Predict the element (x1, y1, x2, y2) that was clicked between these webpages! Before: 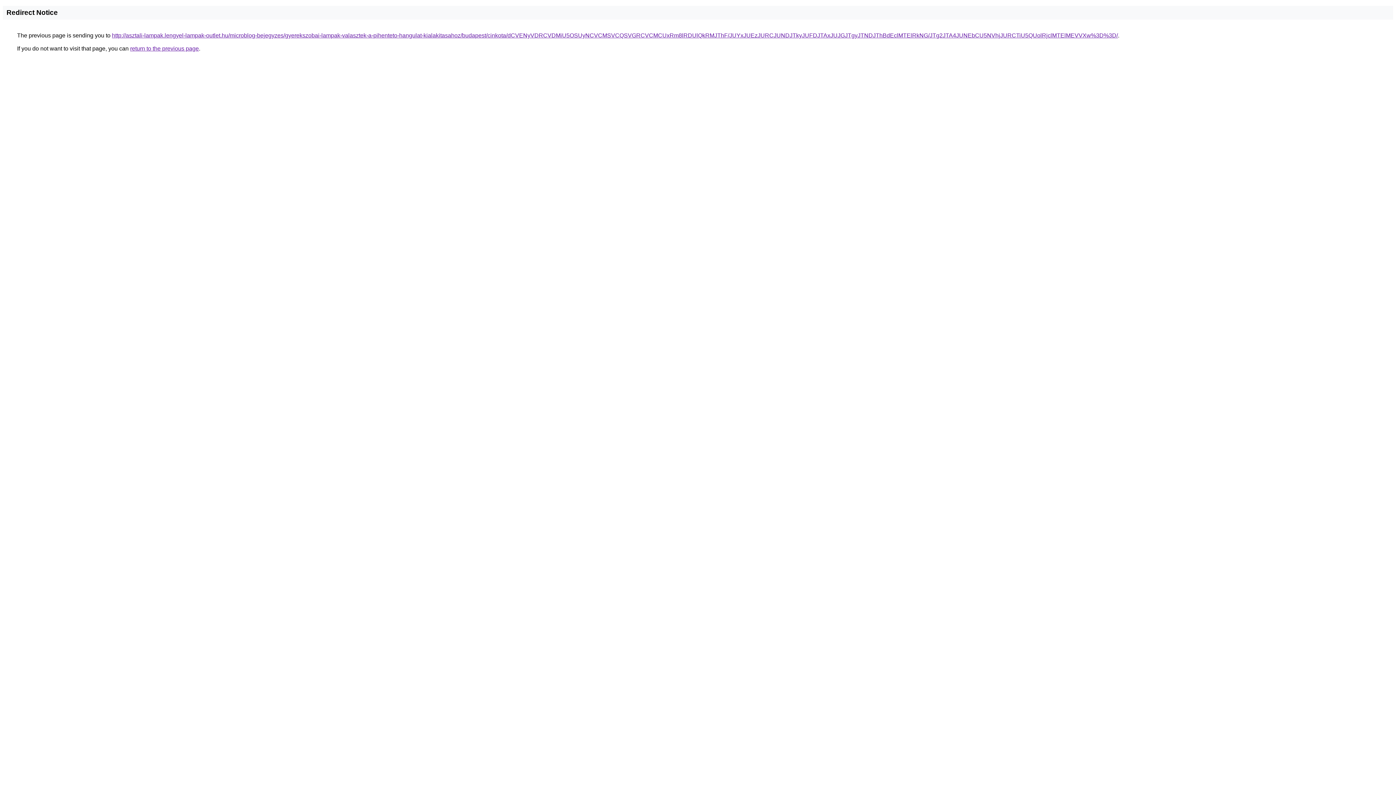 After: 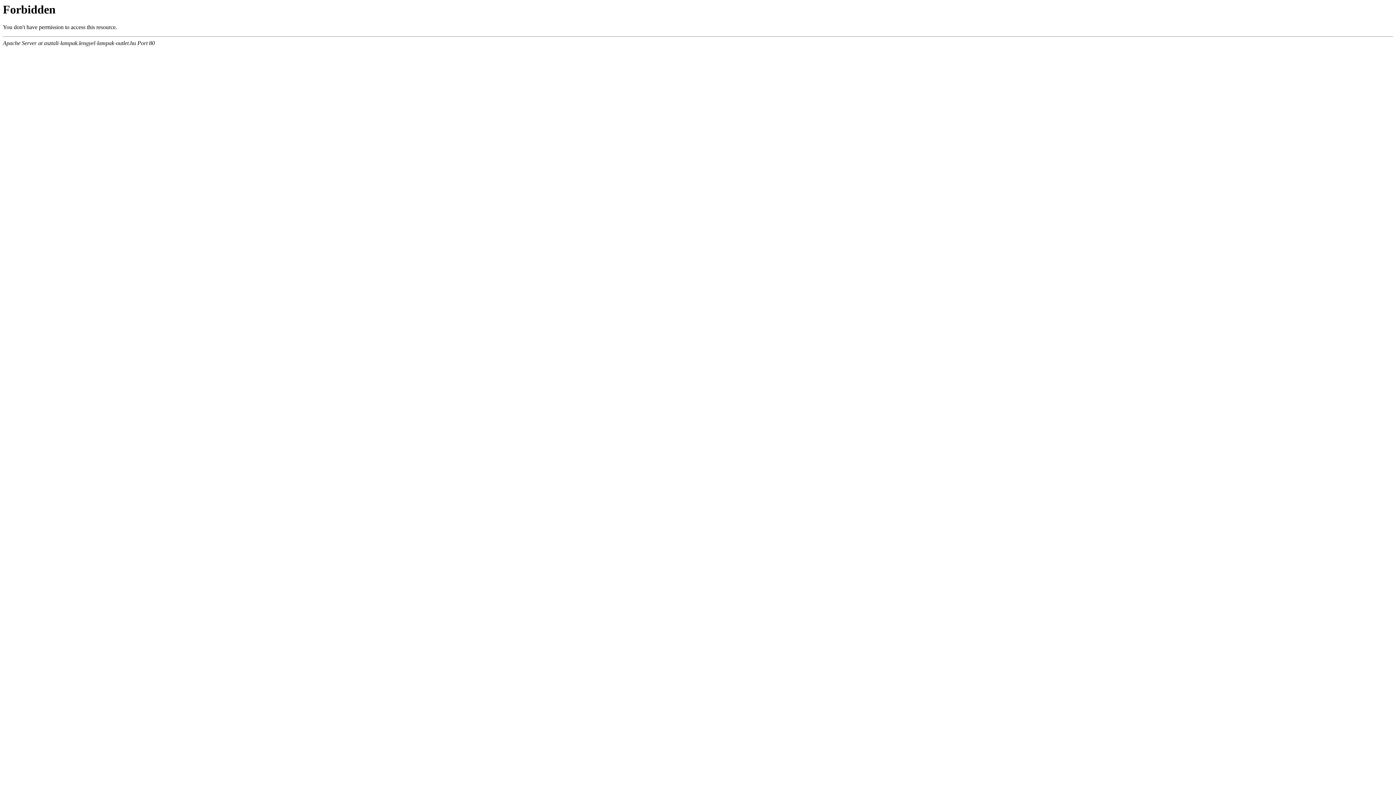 Action: label: http://asztali-lampak.lengyel-lampak-outlet.hu/microblog-bejegyzes/gyerekszobai-lampak-valasztek-a-pihenteto-hangulat-kialakitasahoz/budapest/cinkota/dCVENyVDRCVDMiU5OSUyNCVCMSVCQSVGRCVCMCUxRm8lRDUlQkRMJThF/JUYxJUEzJURCJUNDJTkyJUFDJTAxJUJGJTgyJTNDJThBdEclMTElRkNG/JTg2JTA4JUNEbCU5NVhjJURCTiU5QUolRjclMTElMEVVXw%3D%3D/ bbox: (112, 32, 1118, 38)